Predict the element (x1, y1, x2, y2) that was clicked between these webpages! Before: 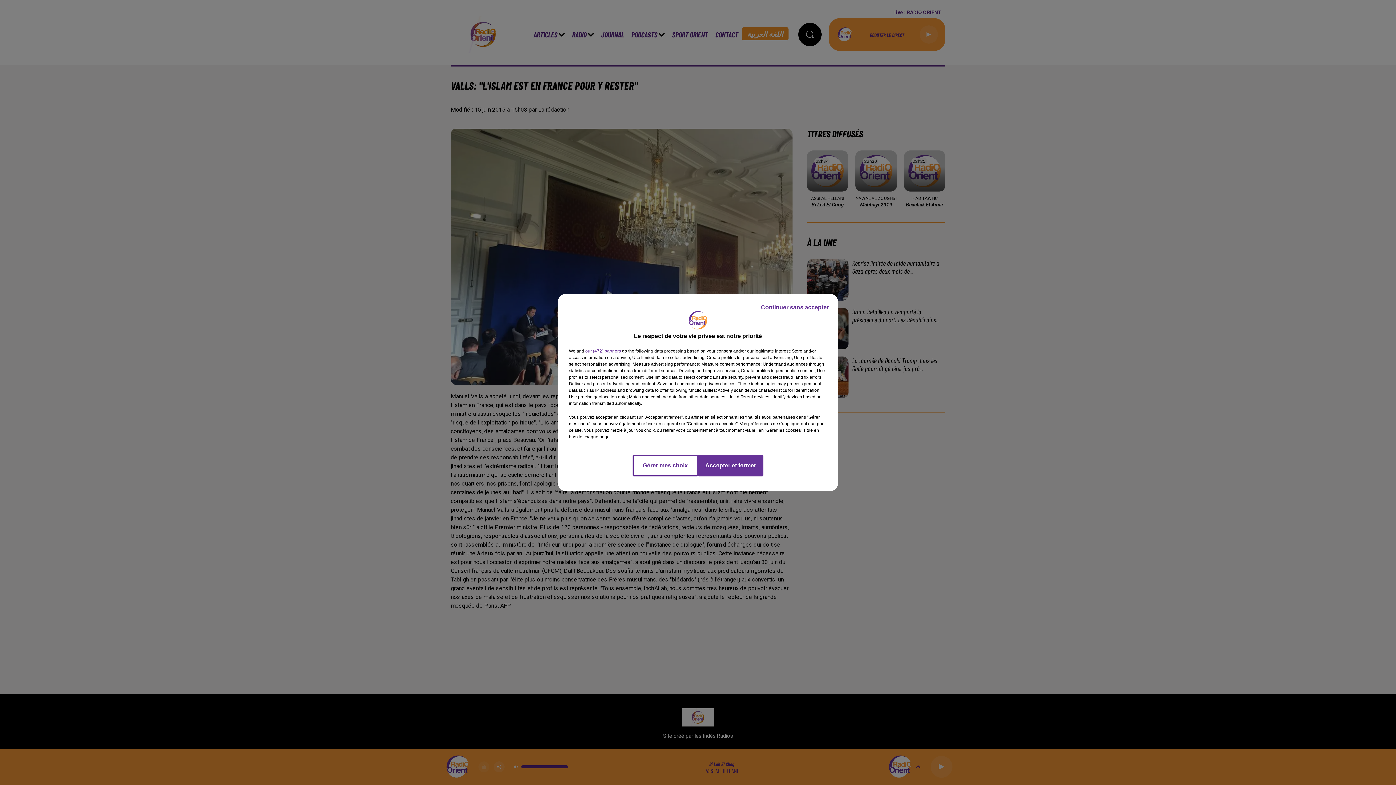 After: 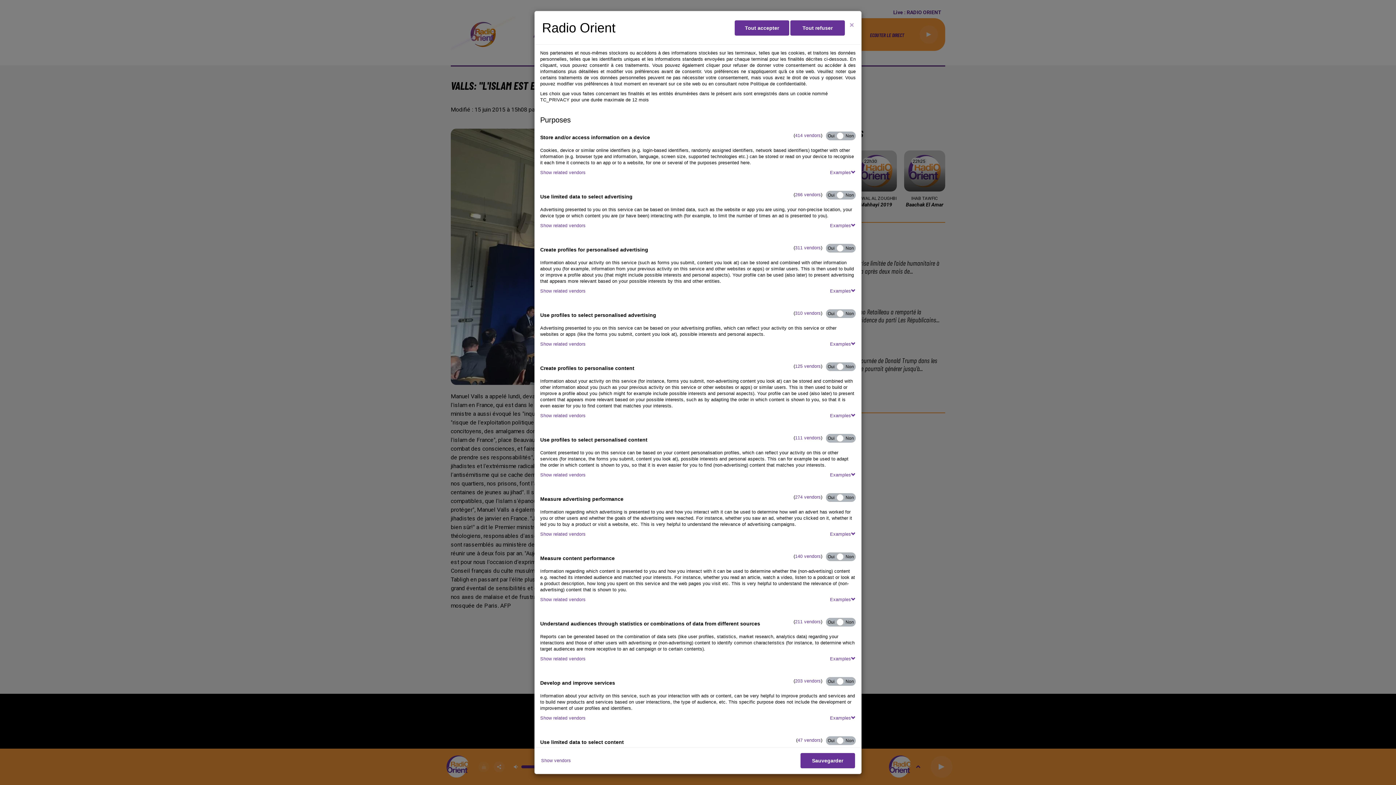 Action: label: Gérer mes choix bbox: (632, 454, 698, 476)